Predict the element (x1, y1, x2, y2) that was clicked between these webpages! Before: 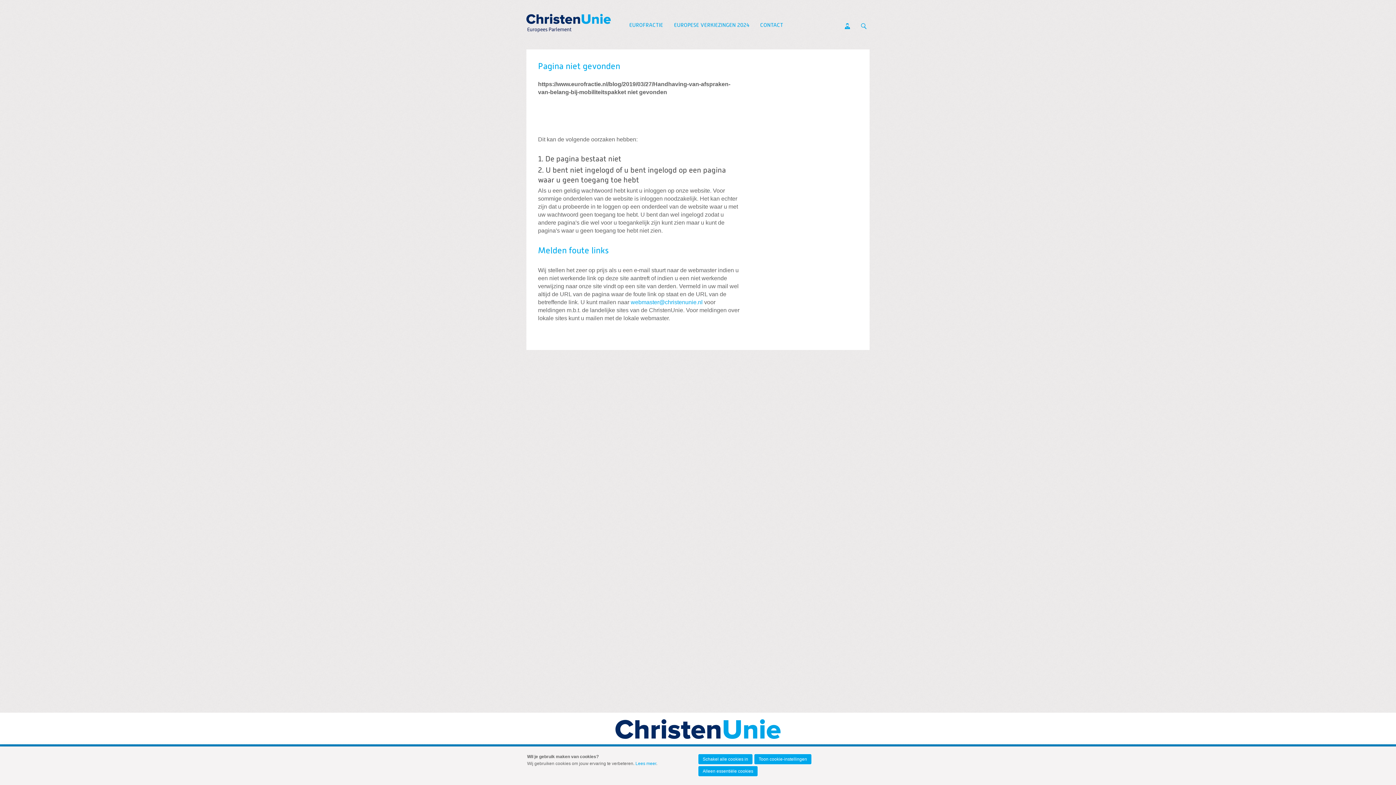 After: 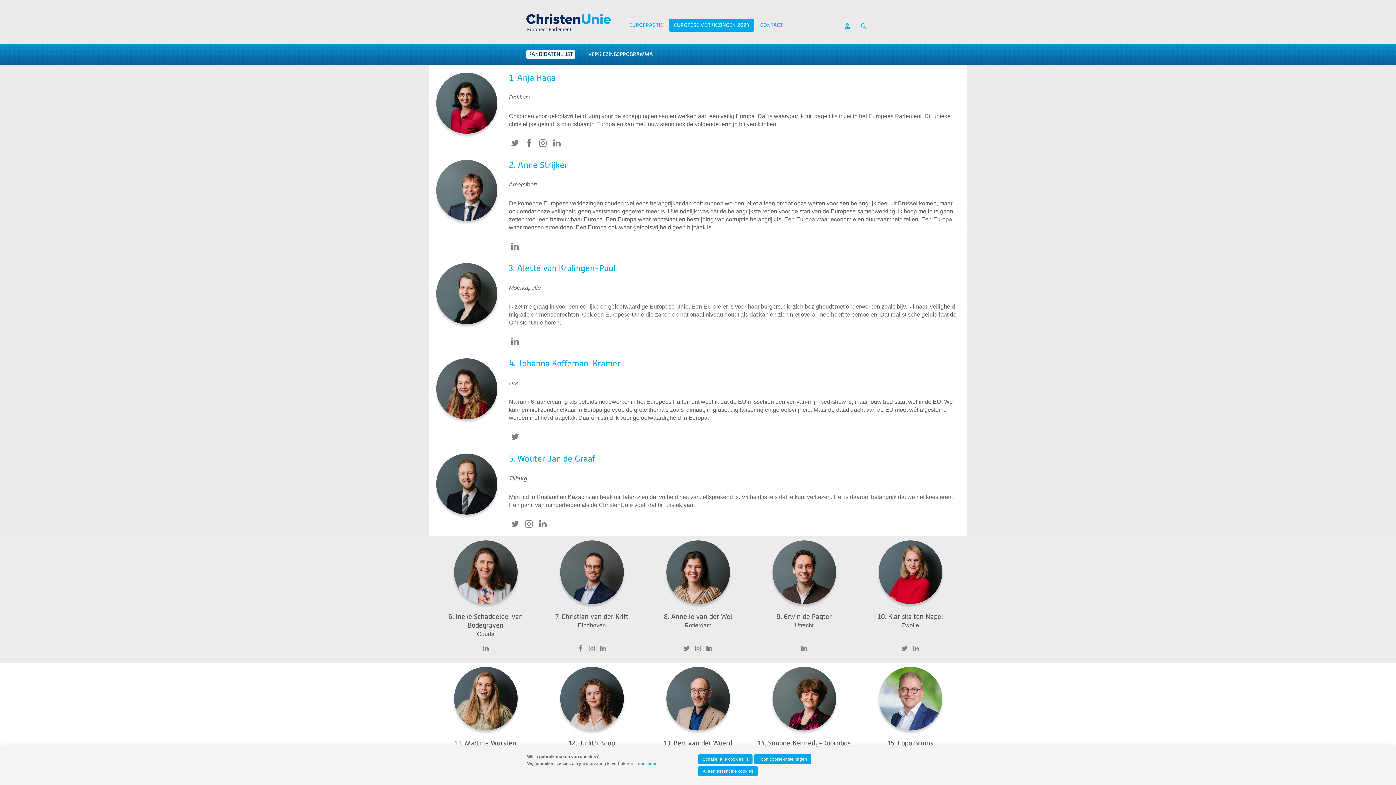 Action: label: EUROPESE VERKIEZINGEN 2024 bbox: (669, 18, 754, 31)